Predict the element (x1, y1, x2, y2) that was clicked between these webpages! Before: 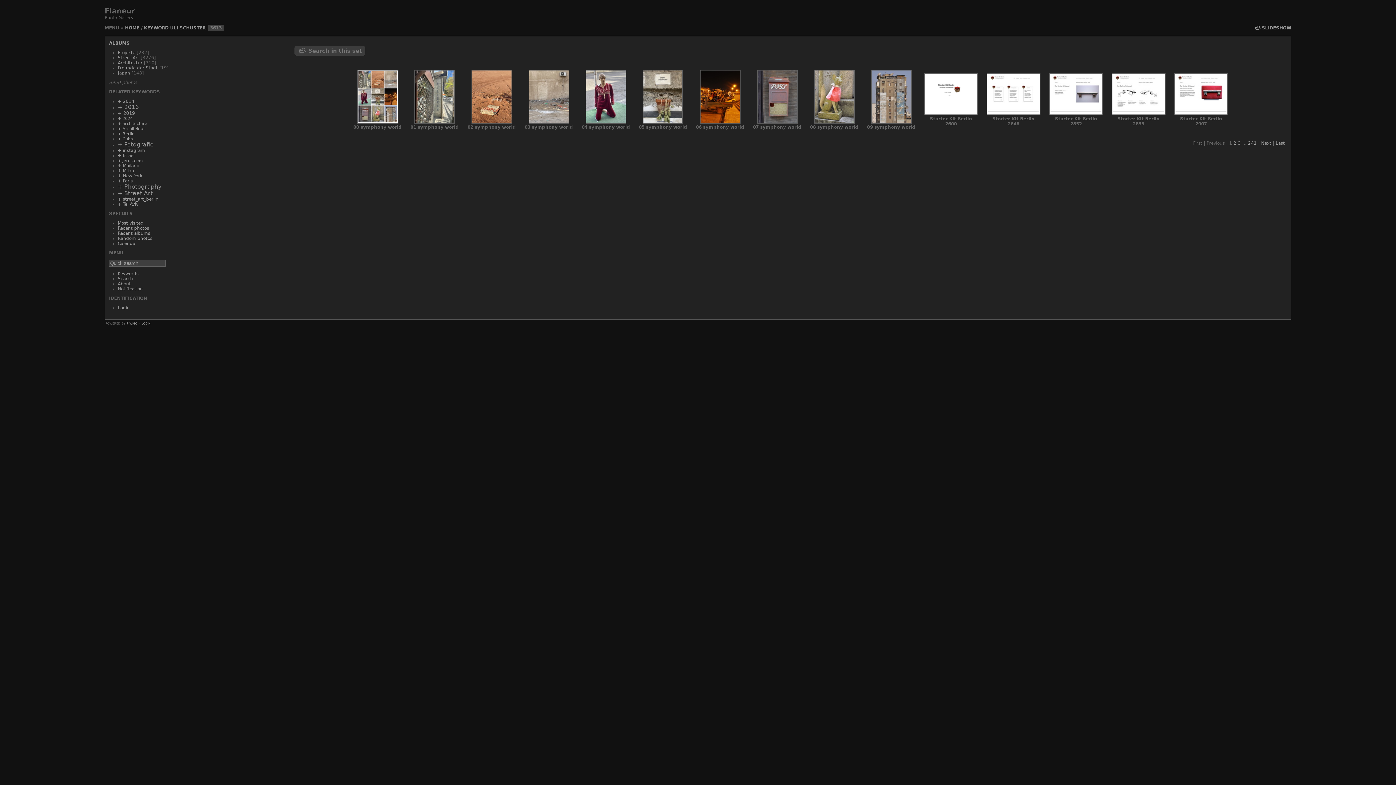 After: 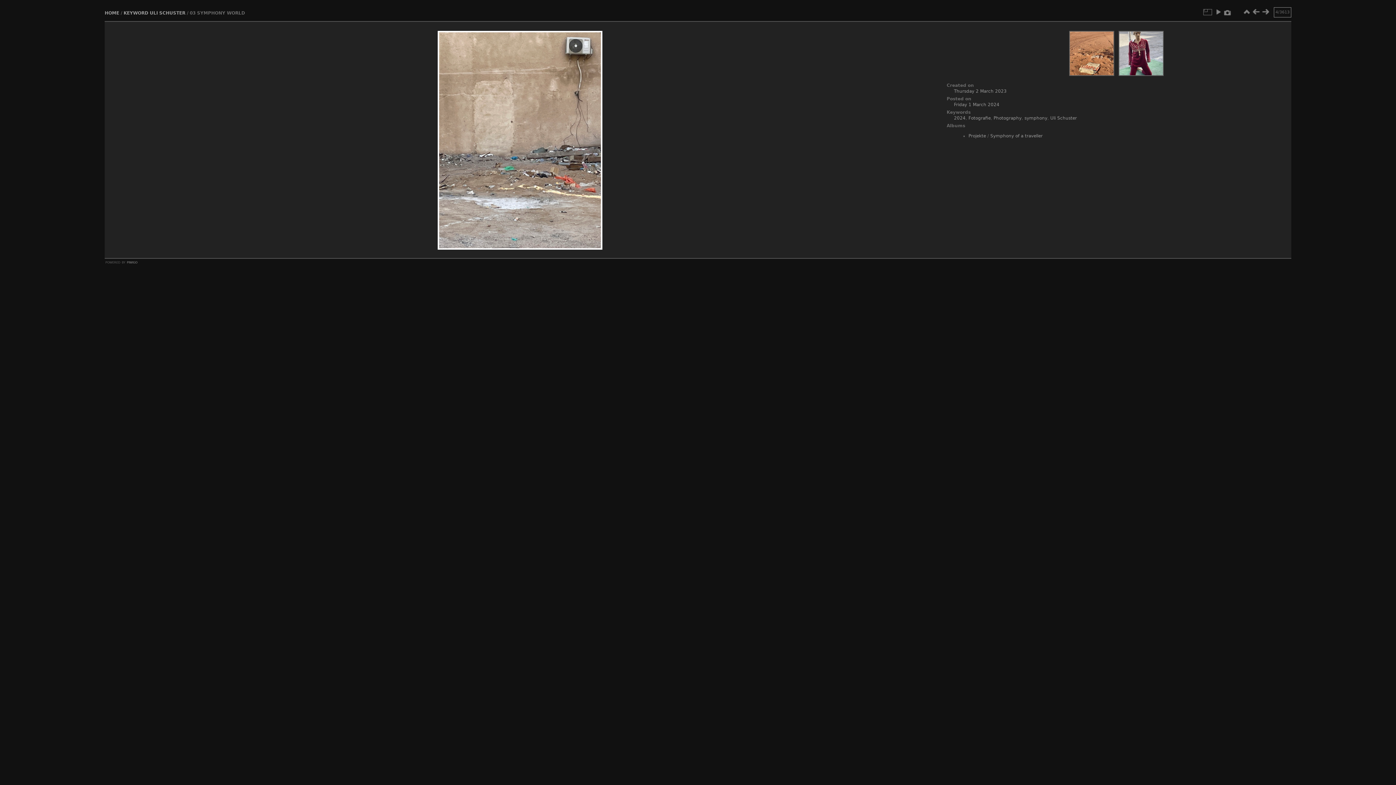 Action: bbox: (528, 119, 569, 124)